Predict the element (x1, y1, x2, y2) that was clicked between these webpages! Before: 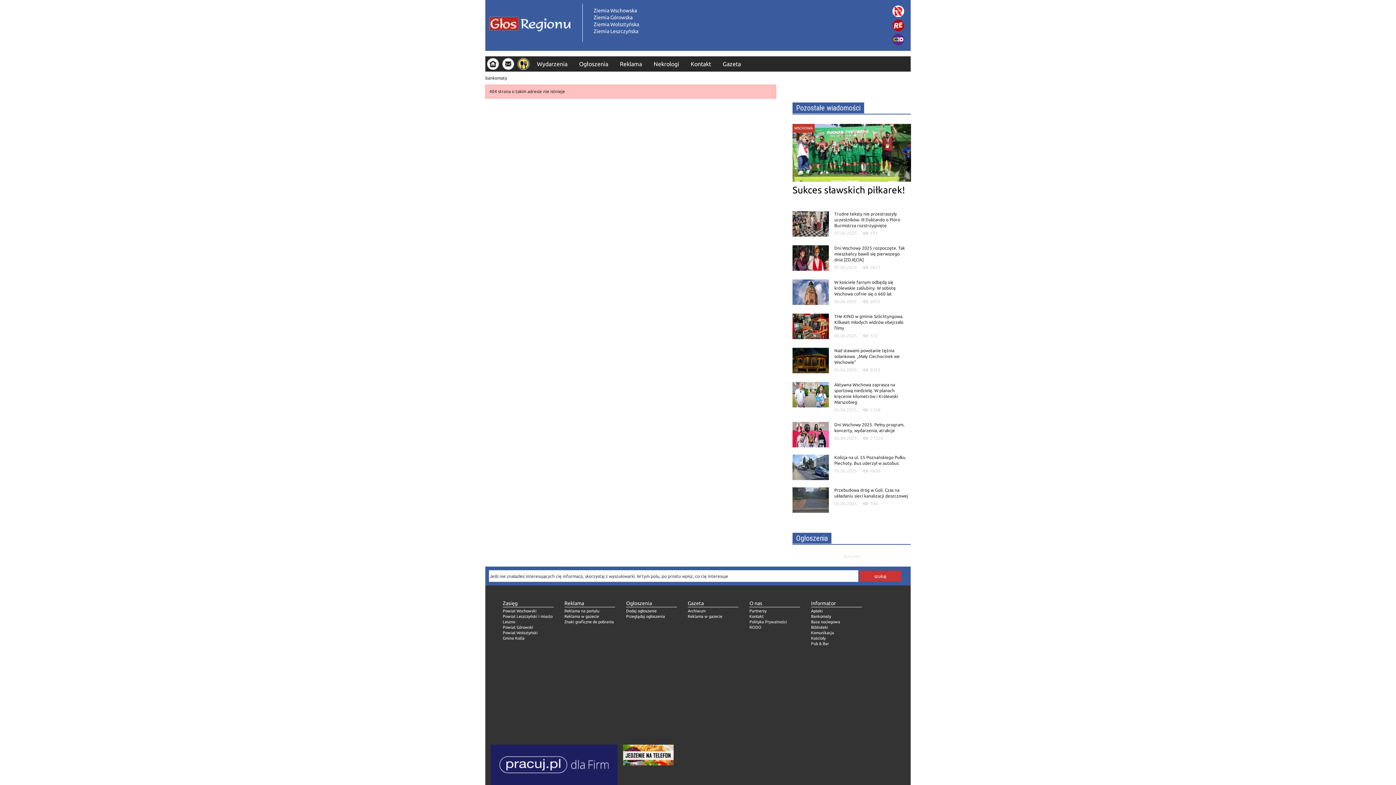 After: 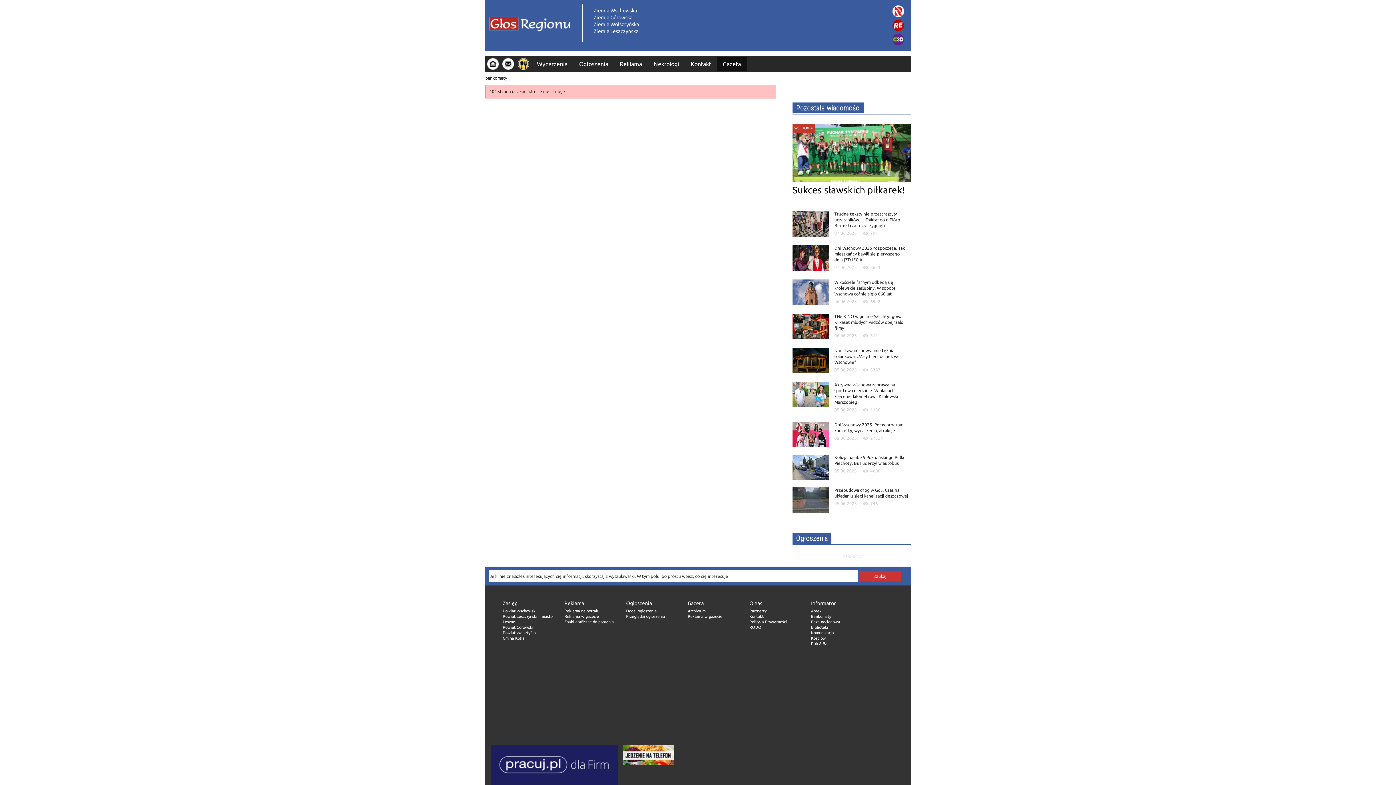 Action: label: Gazeta bbox: (717, 56, 746, 71)